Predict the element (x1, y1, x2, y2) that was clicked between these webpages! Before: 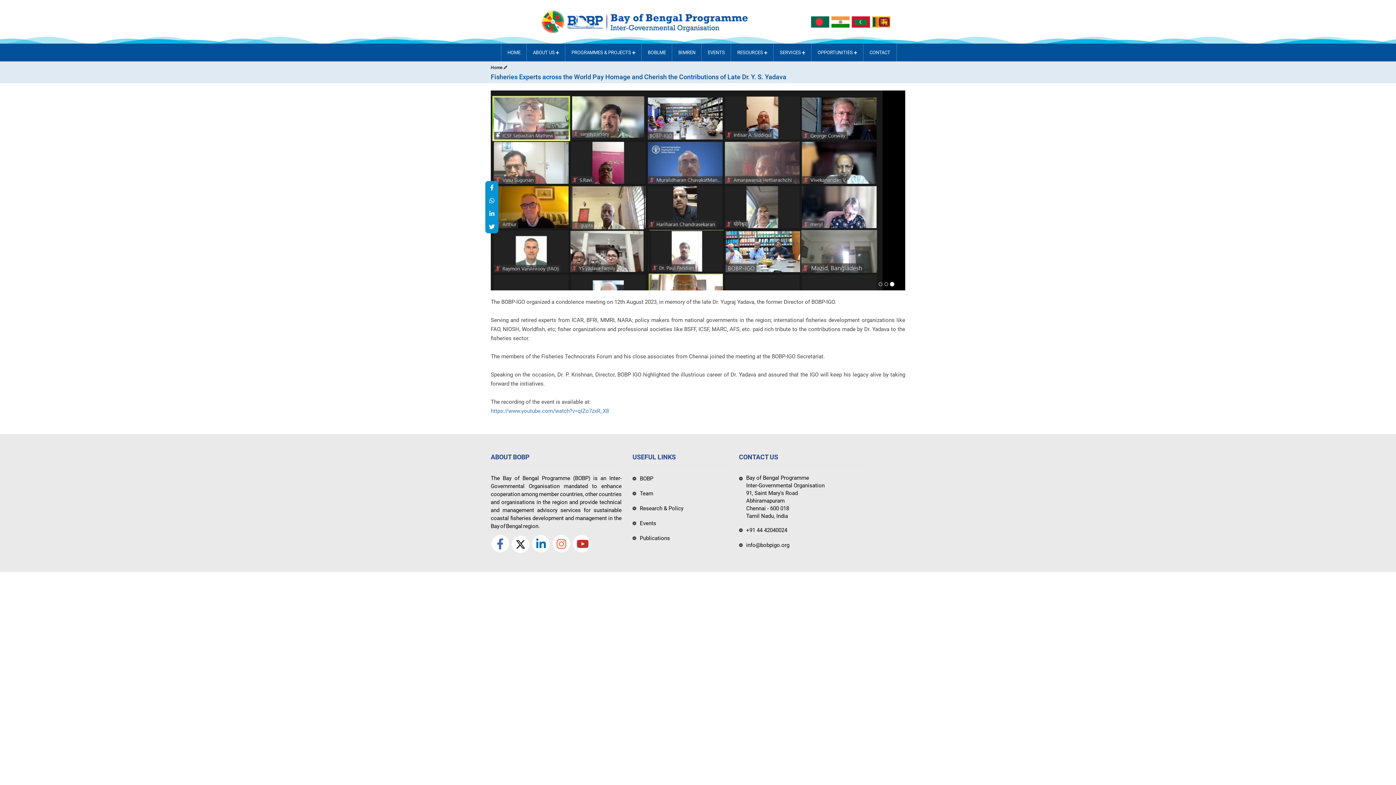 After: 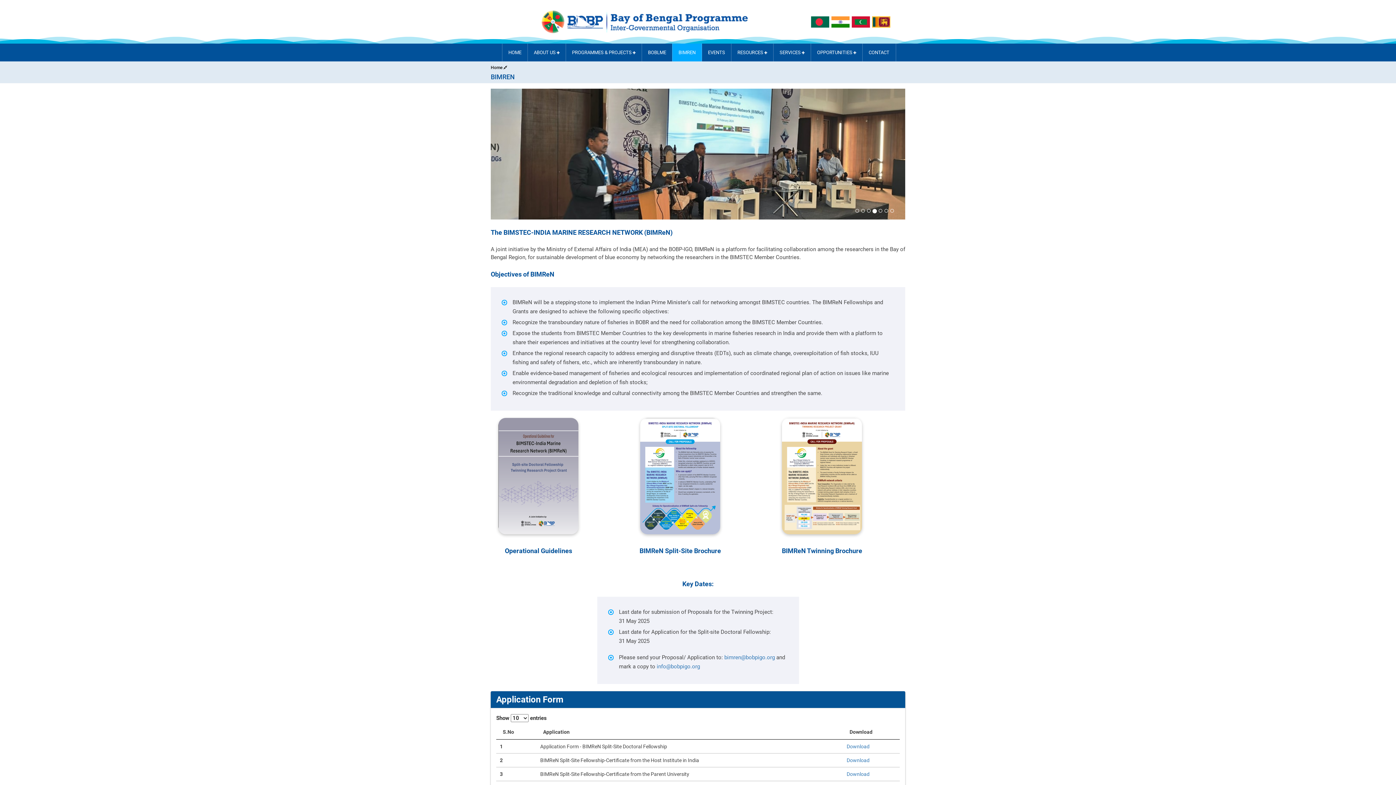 Action: bbox: (672, 43, 701, 61) label: BIMREN